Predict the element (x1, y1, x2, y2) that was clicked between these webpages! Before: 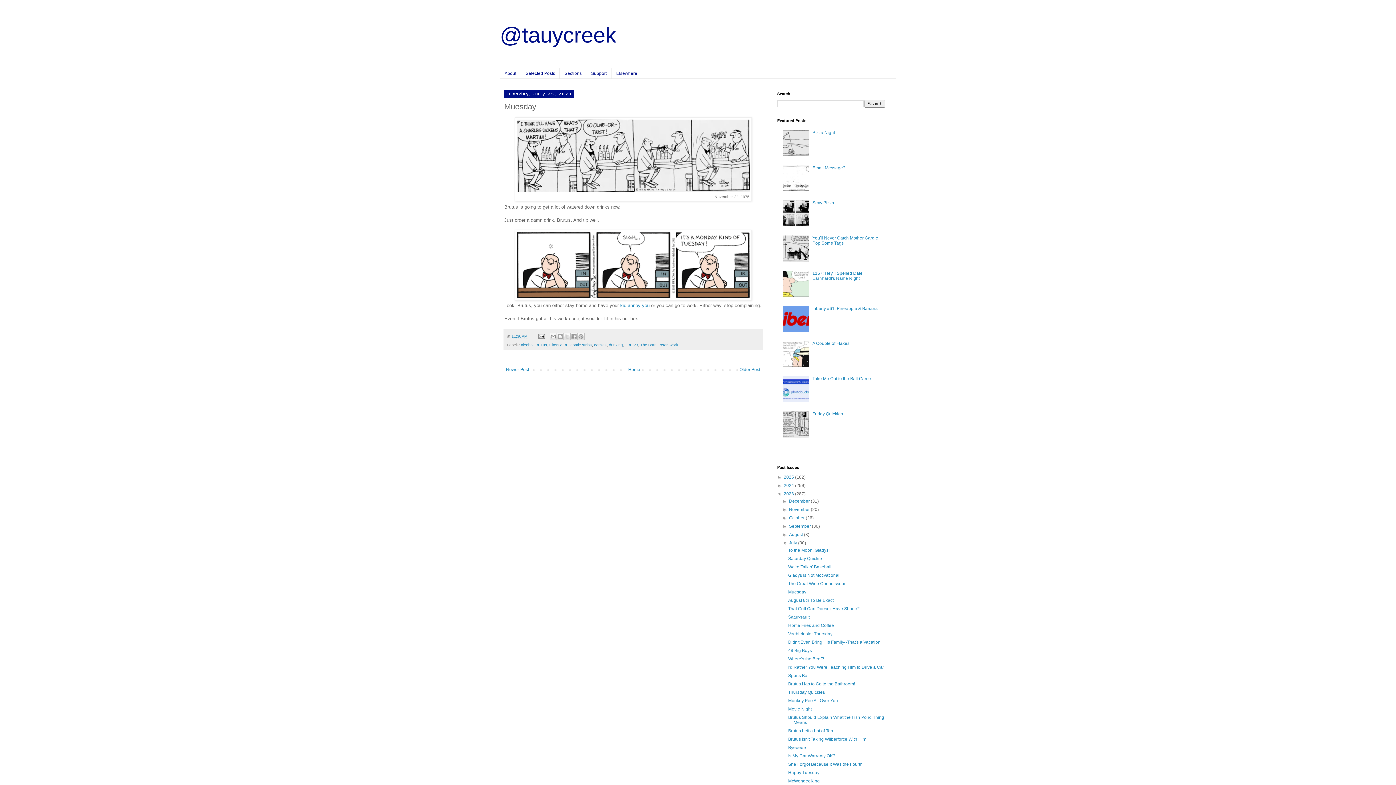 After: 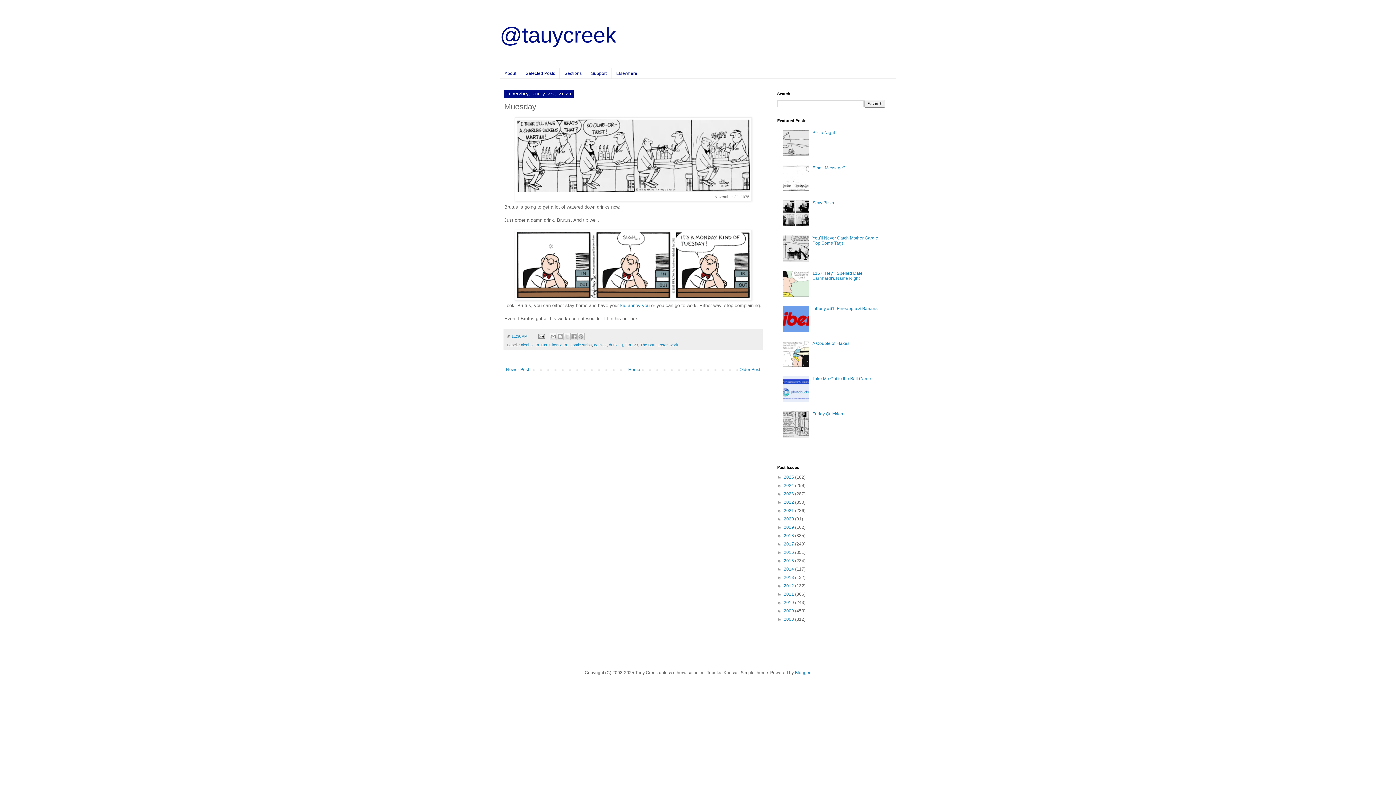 Action: label: ▼   bbox: (777, 491, 784, 496)